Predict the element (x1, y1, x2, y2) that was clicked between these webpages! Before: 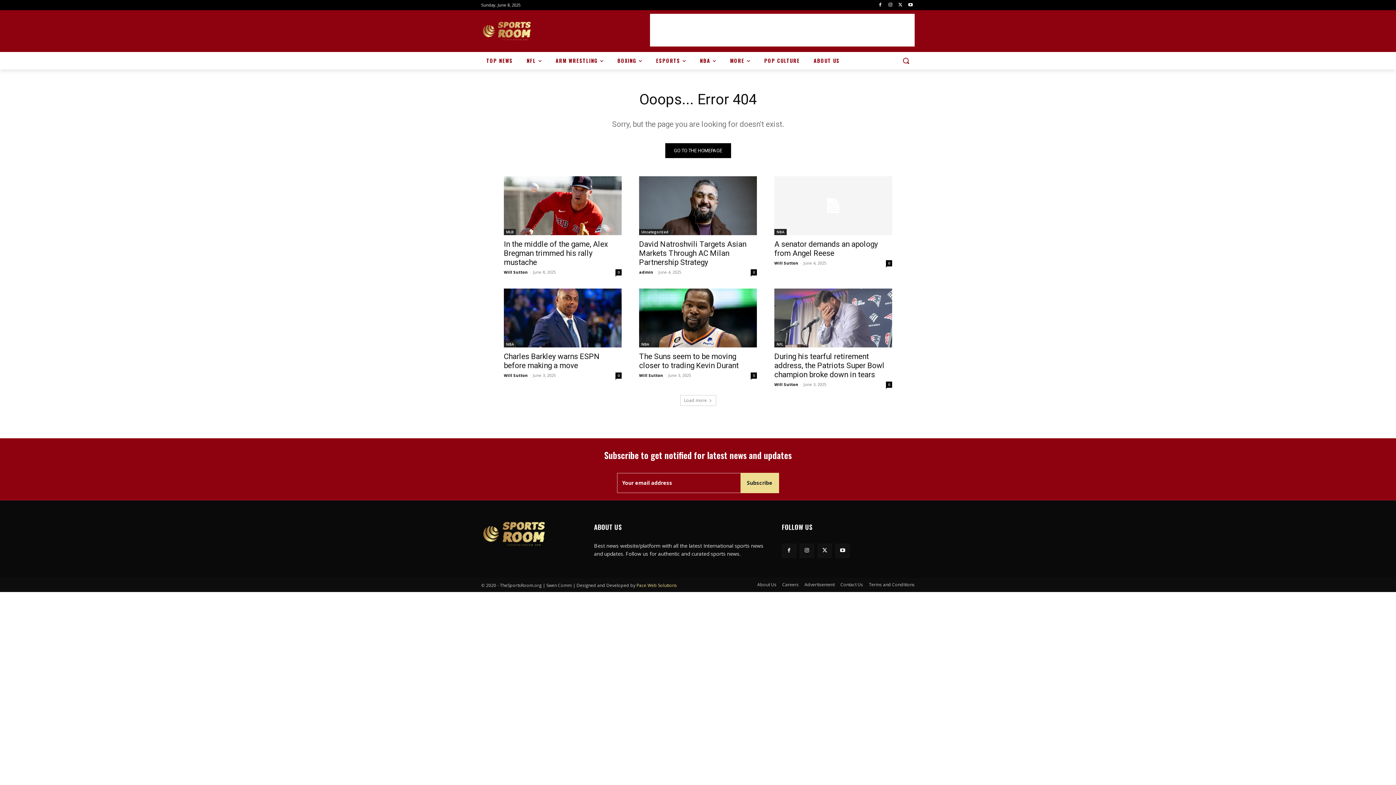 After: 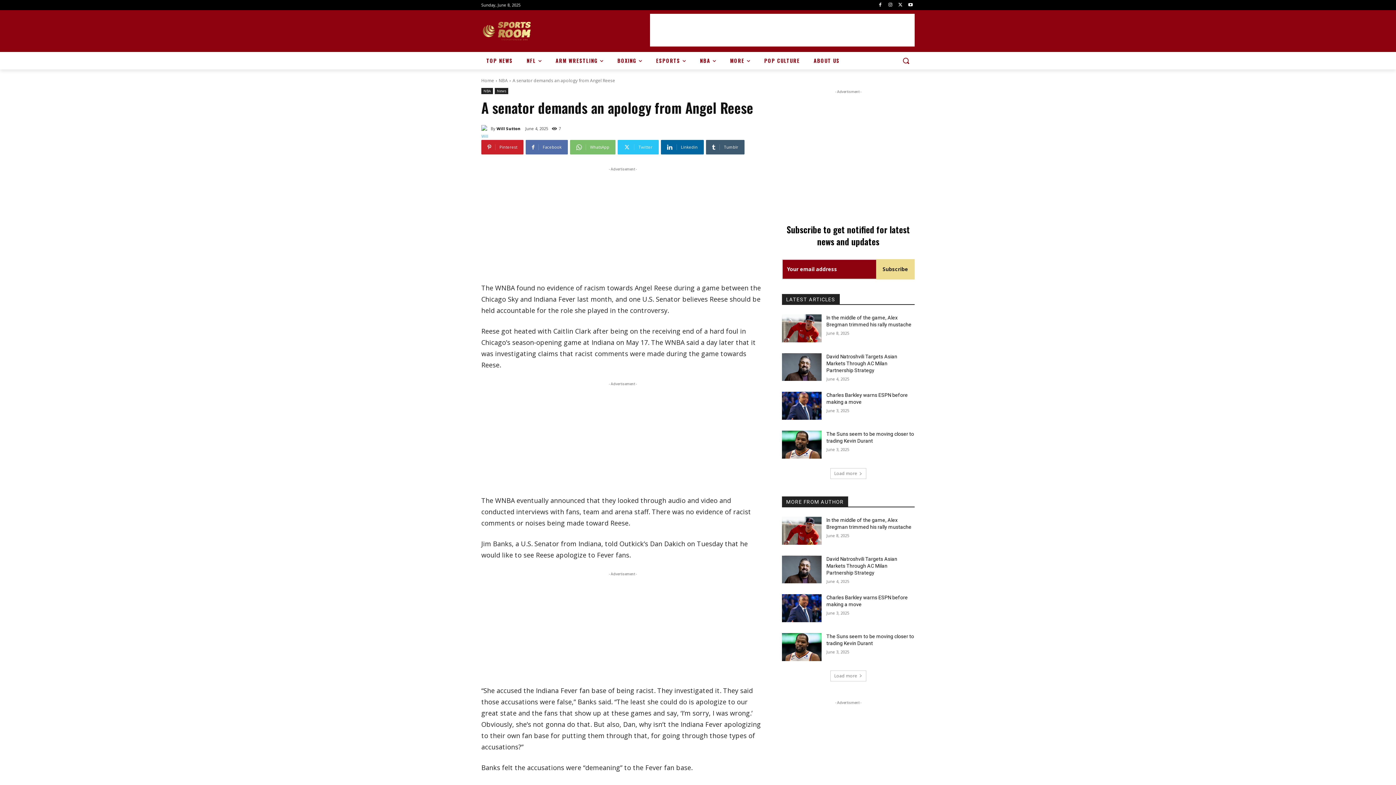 Action: label: A senator demands an apology from Angel Reese bbox: (774, 240, 878, 257)